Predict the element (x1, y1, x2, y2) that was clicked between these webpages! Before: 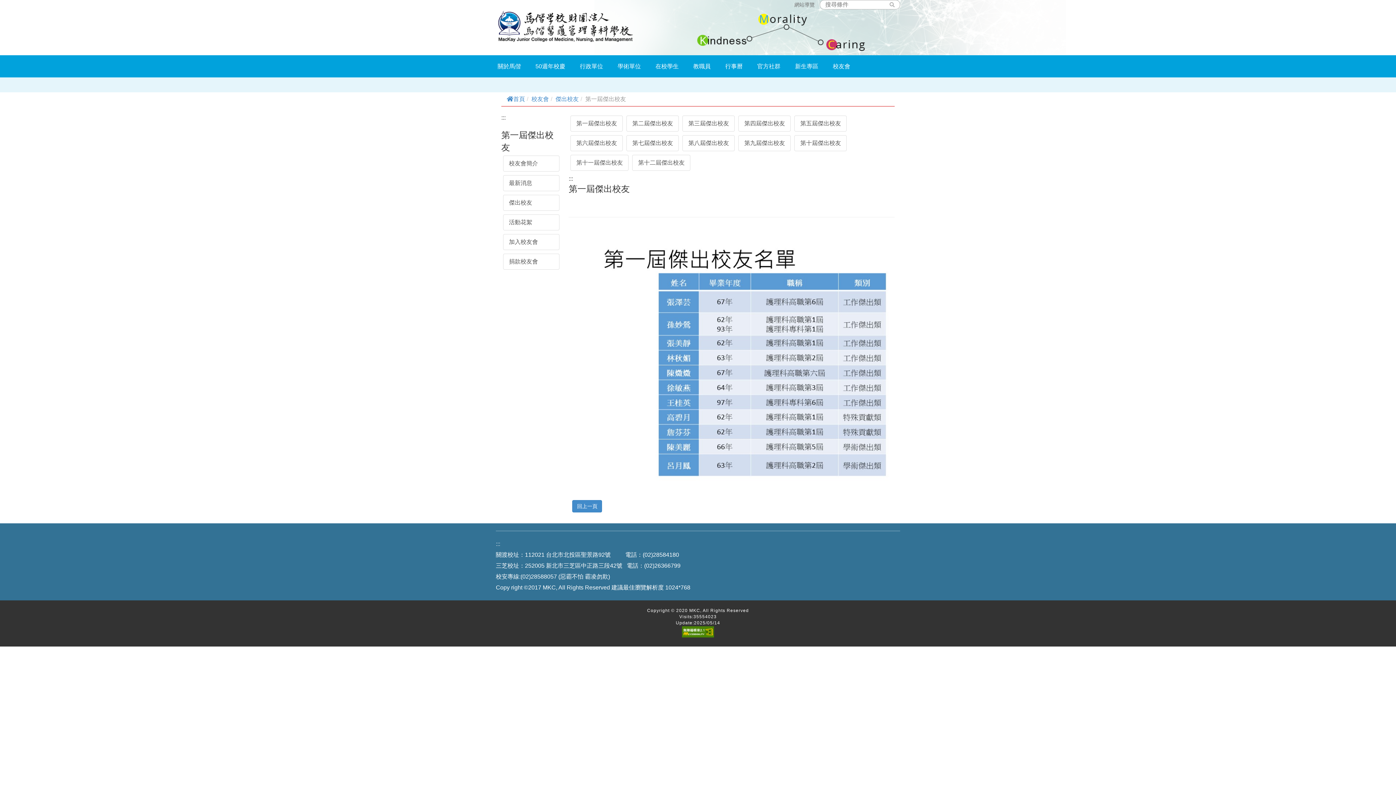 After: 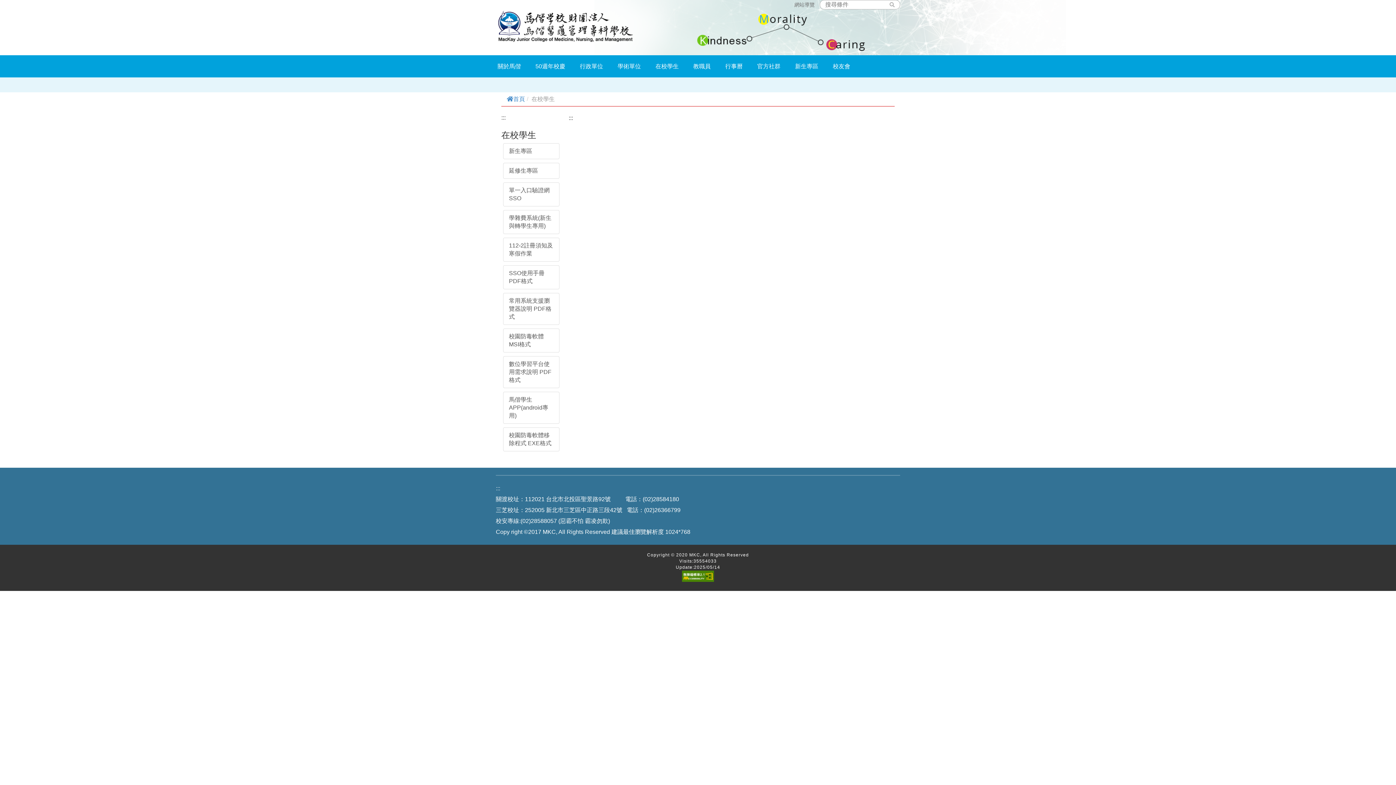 Action: label: 在校學生 bbox: (648, 55, 686, 77)